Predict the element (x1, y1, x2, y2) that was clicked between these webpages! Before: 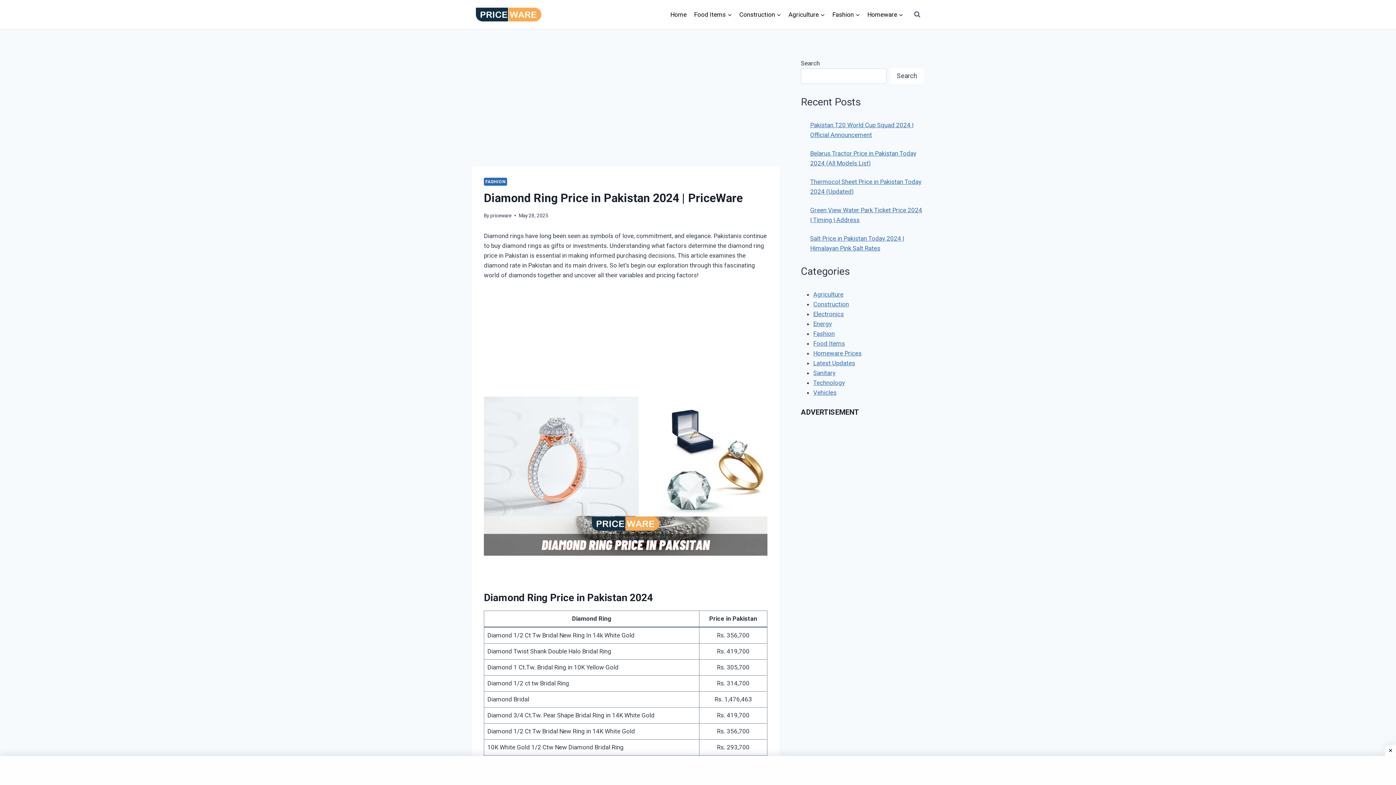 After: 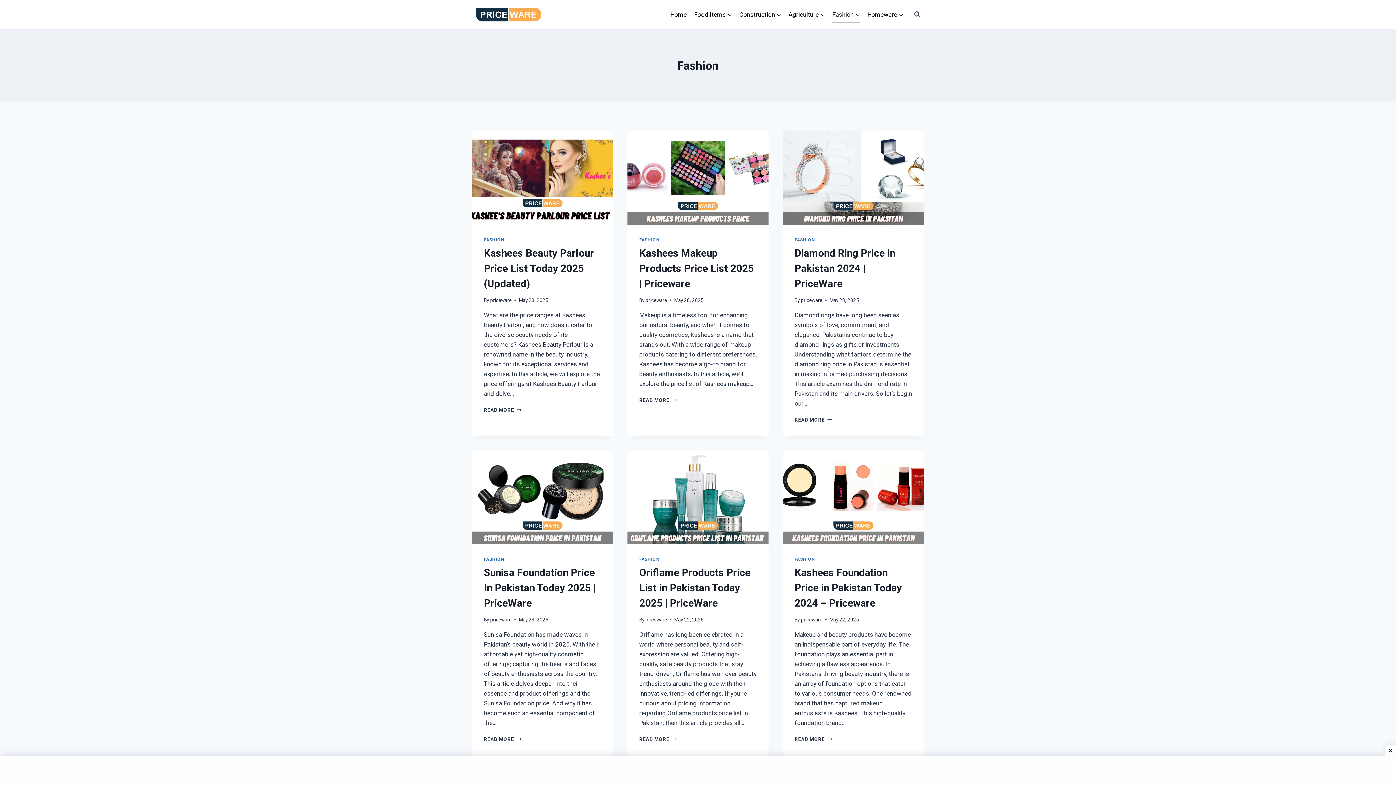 Action: bbox: (813, 330, 834, 337) label: Fashion